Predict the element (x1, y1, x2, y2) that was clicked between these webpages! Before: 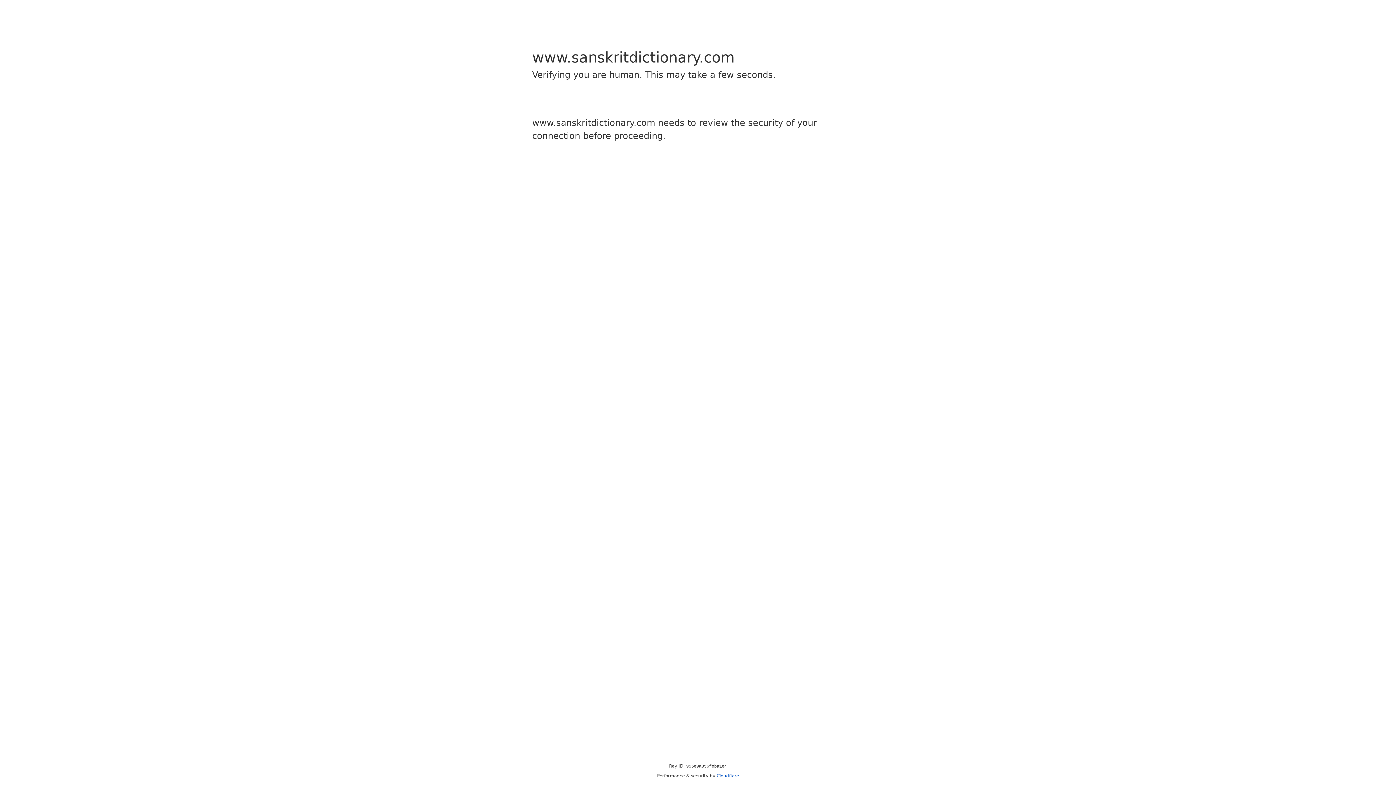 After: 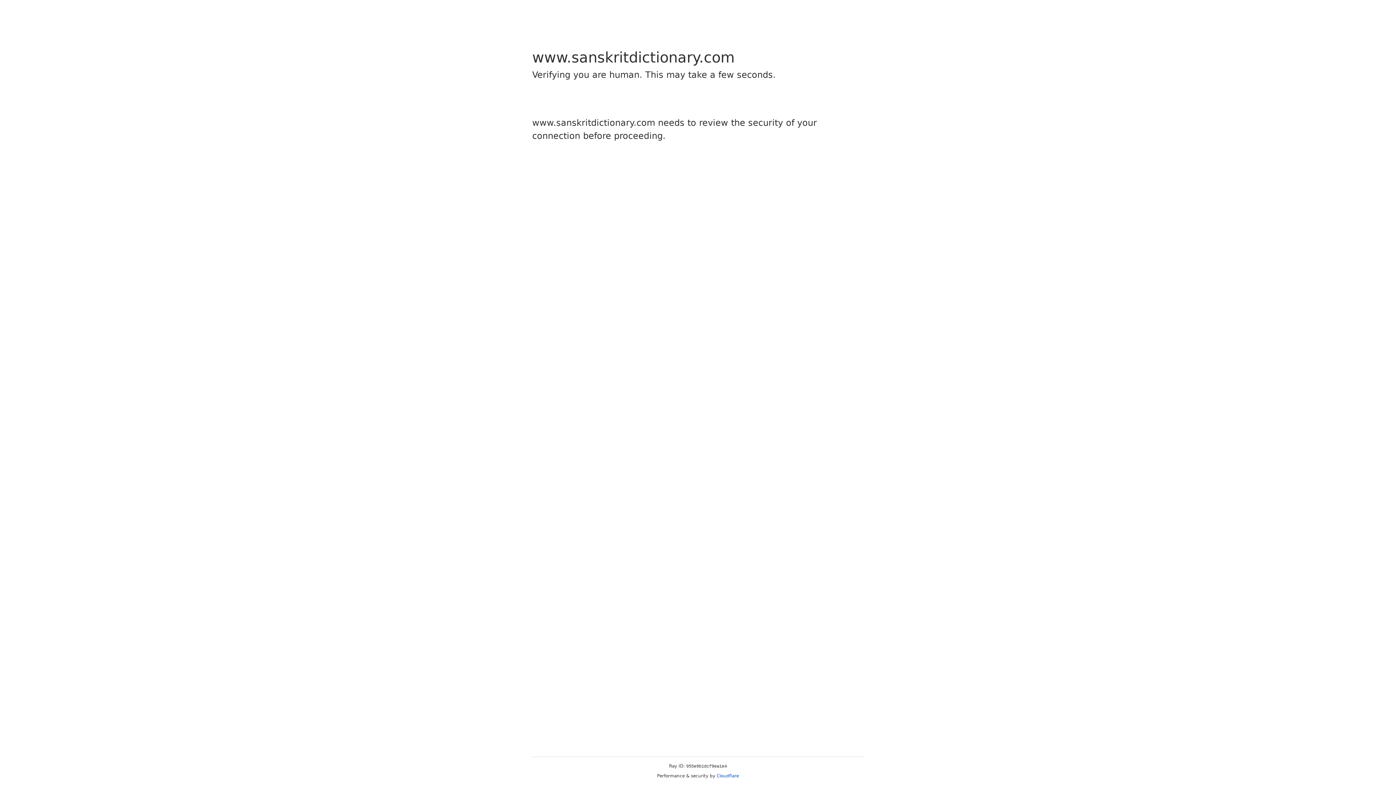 Action: bbox: (716, 773, 739, 778) label: Cloudflare